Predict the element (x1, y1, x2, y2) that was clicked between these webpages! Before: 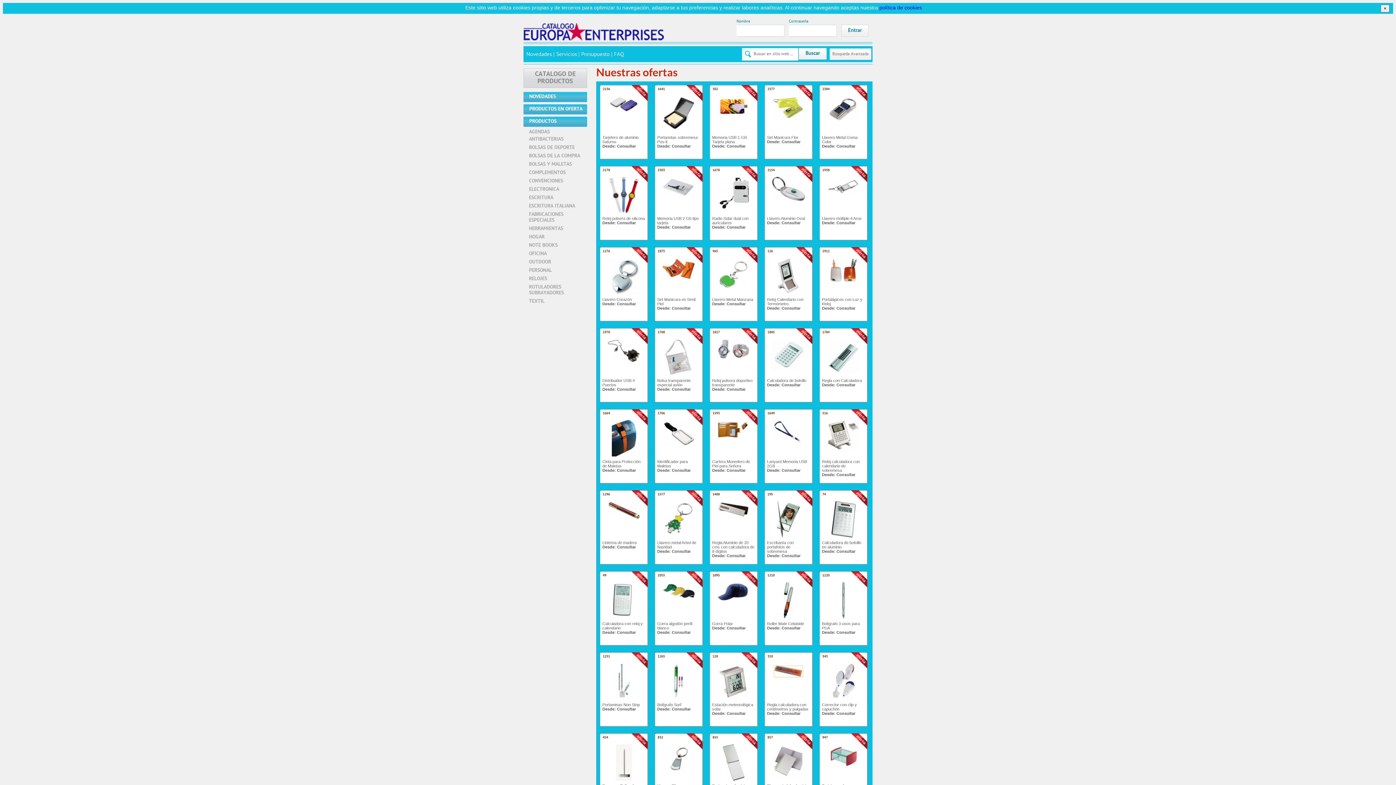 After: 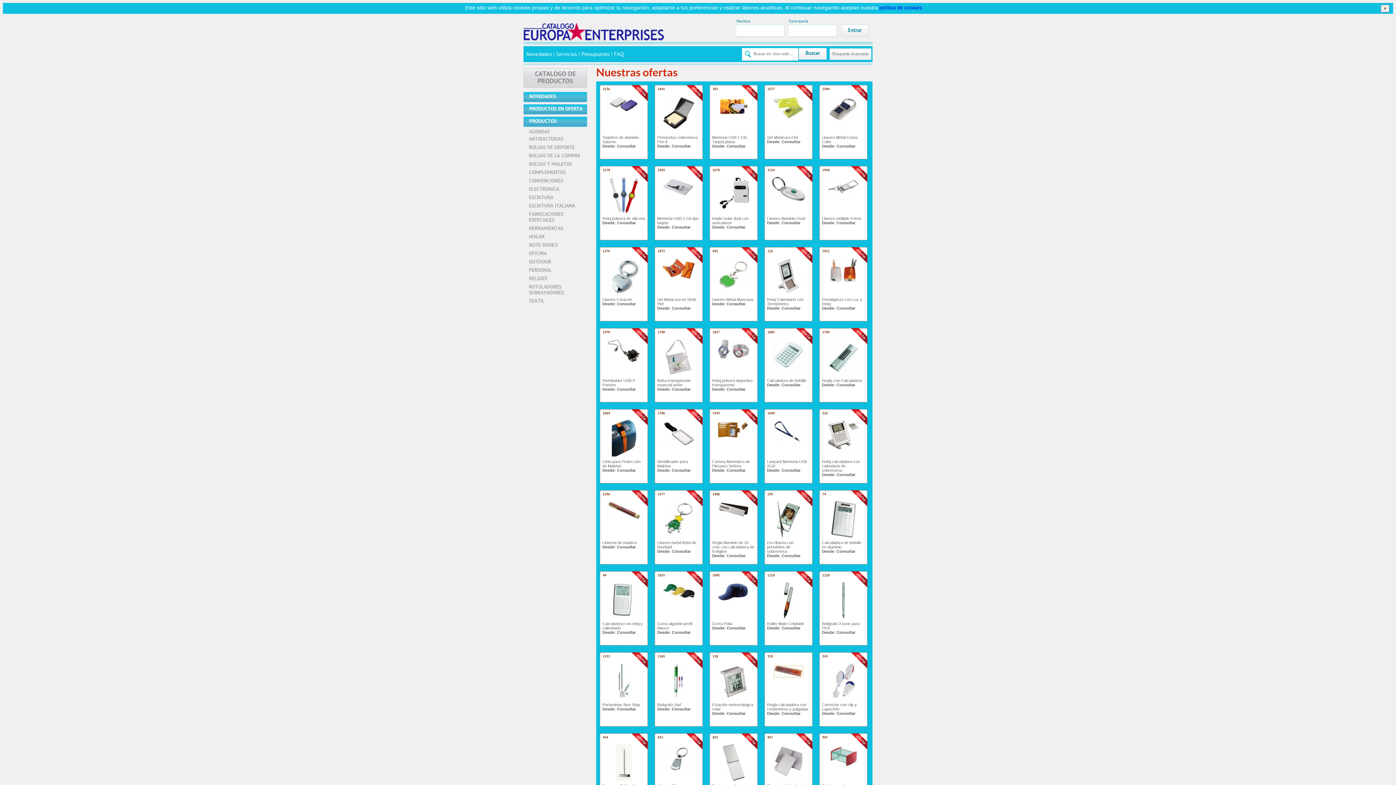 Action: bbox: (657, 297, 700, 310) label: Set Manicura en Símil Piel
Desde: Consultar